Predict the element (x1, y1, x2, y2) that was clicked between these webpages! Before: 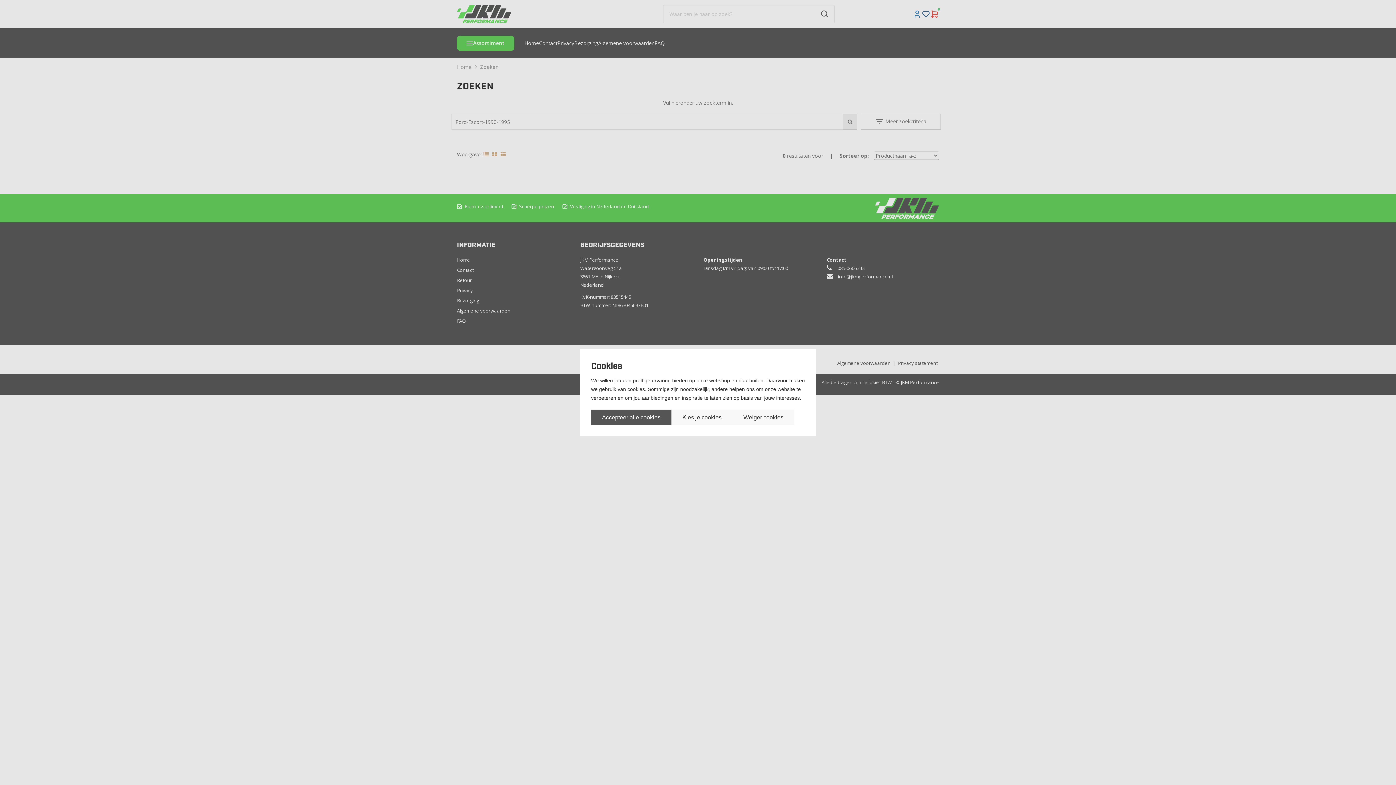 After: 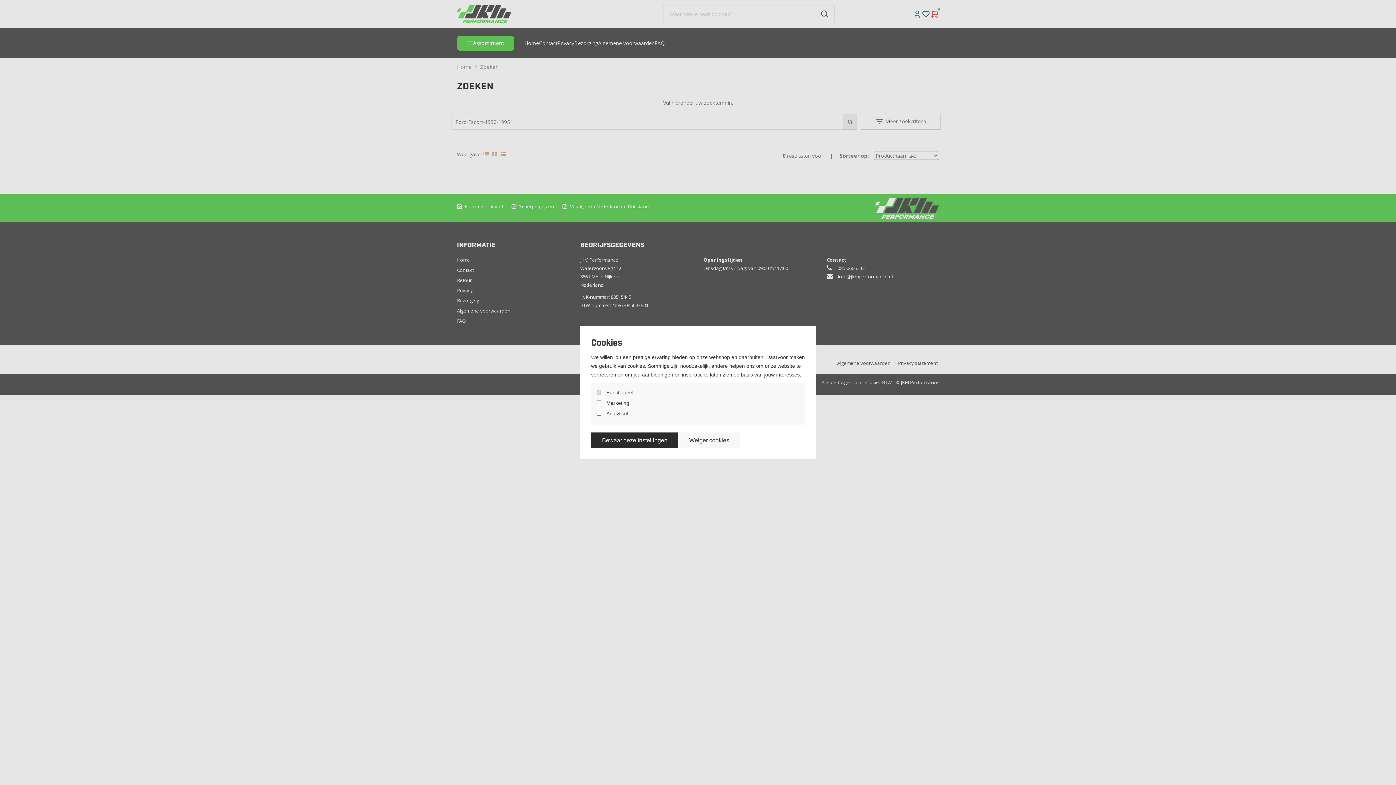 Action: label: Kies je cookies bbox: (671, 409, 732, 425)